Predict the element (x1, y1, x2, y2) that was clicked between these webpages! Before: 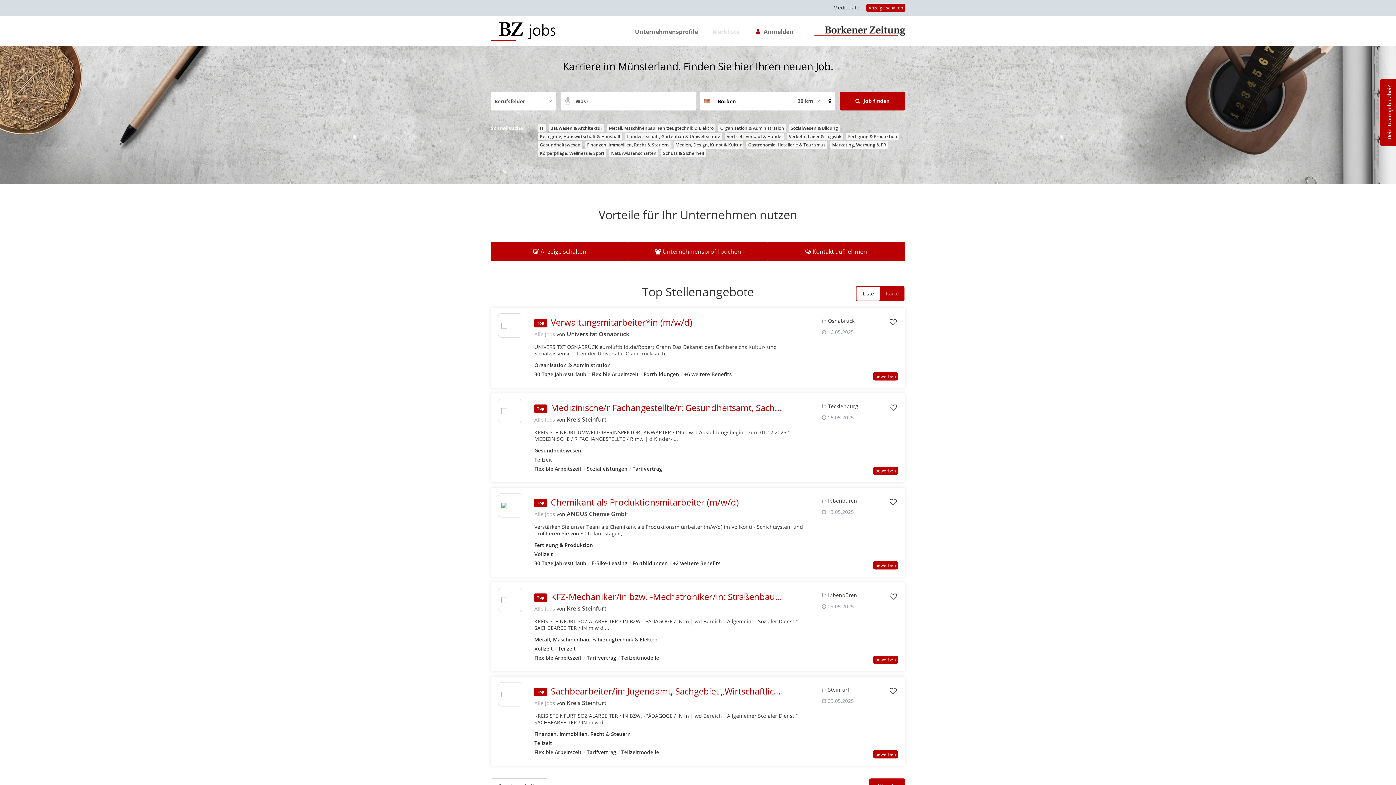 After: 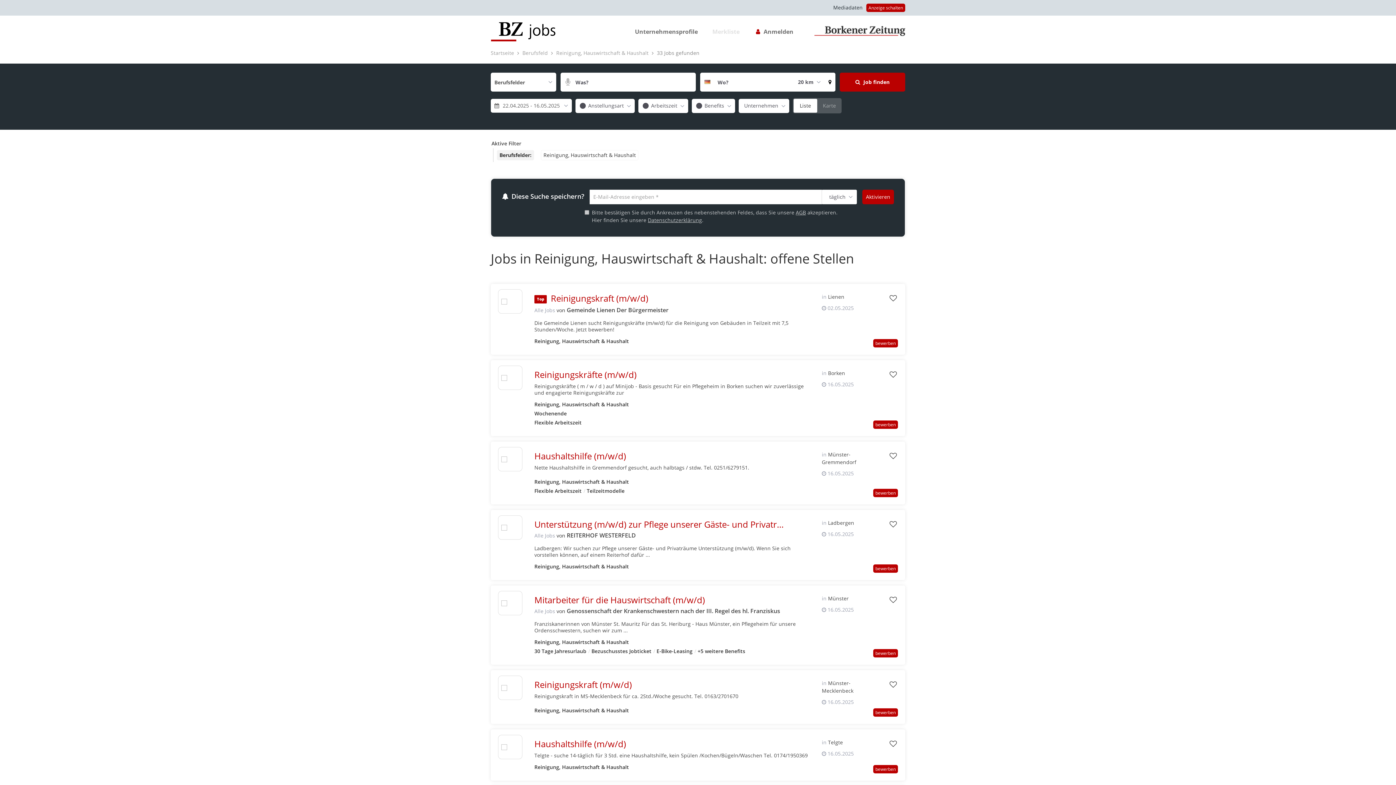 Action: label: Reinigung, Hauswirtschaft & Haushalt bbox: (538, 132, 622, 140)